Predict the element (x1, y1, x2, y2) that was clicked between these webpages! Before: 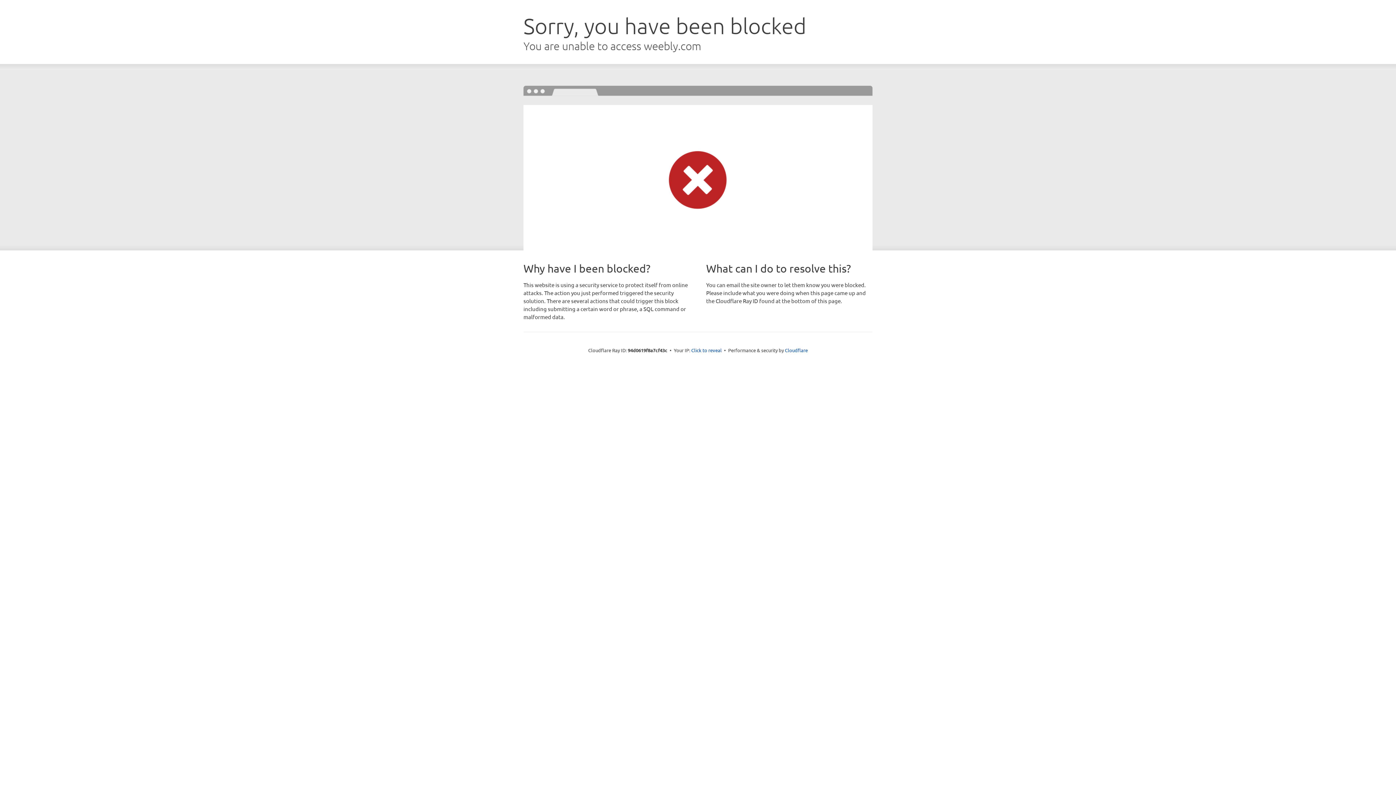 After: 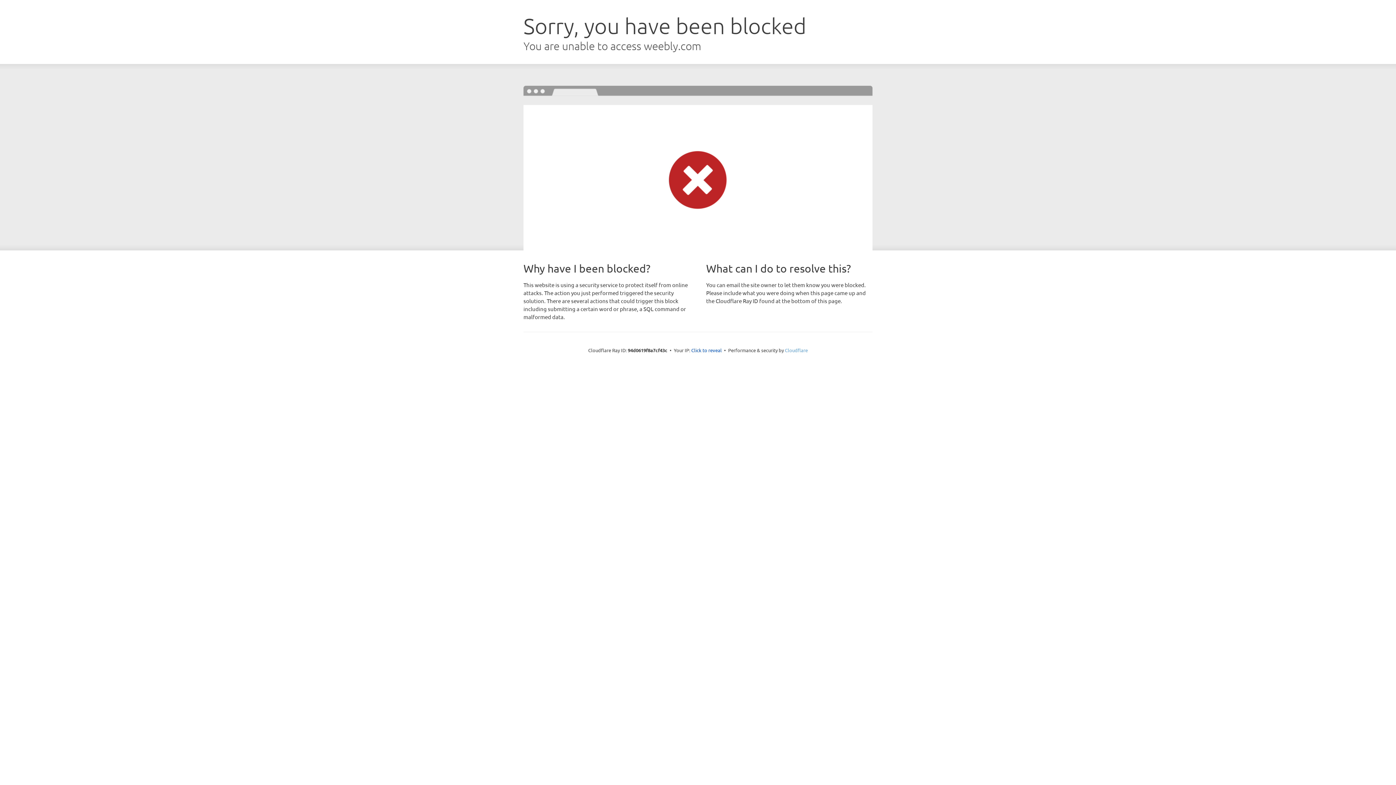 Action: bbox: (785, 347, 808, 353) label: Cloudflare